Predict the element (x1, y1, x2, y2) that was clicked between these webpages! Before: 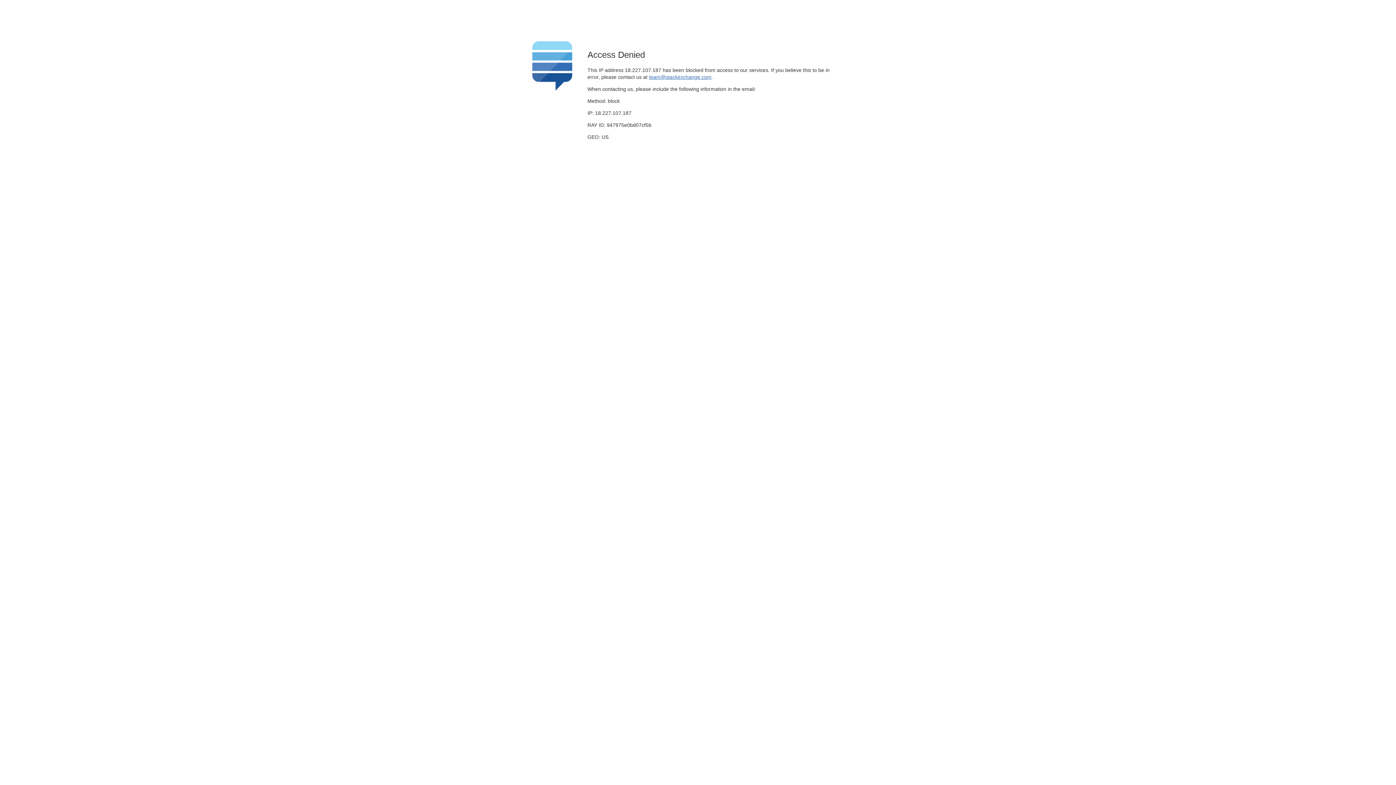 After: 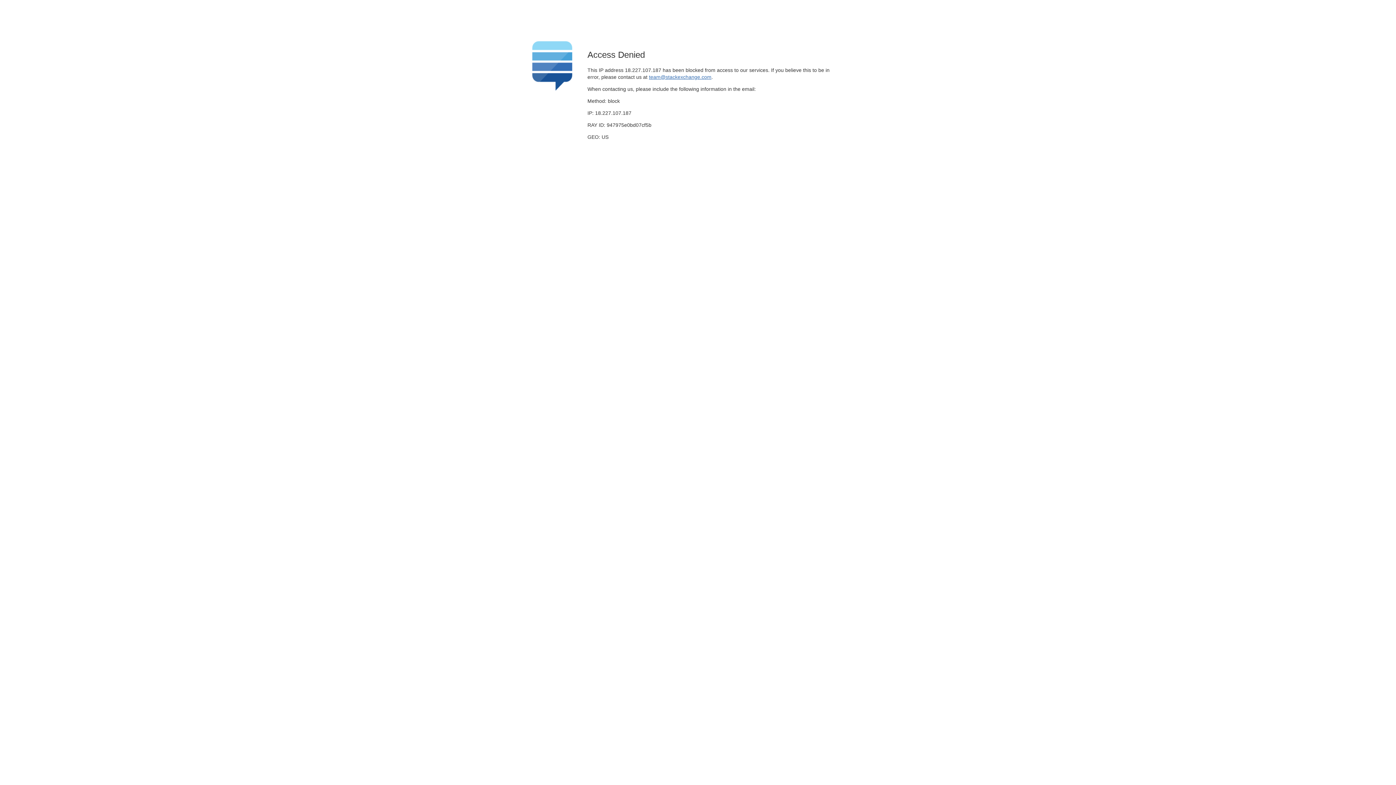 Action: bbox: (649, 74, 711, 79) label: team@stackexchange.com